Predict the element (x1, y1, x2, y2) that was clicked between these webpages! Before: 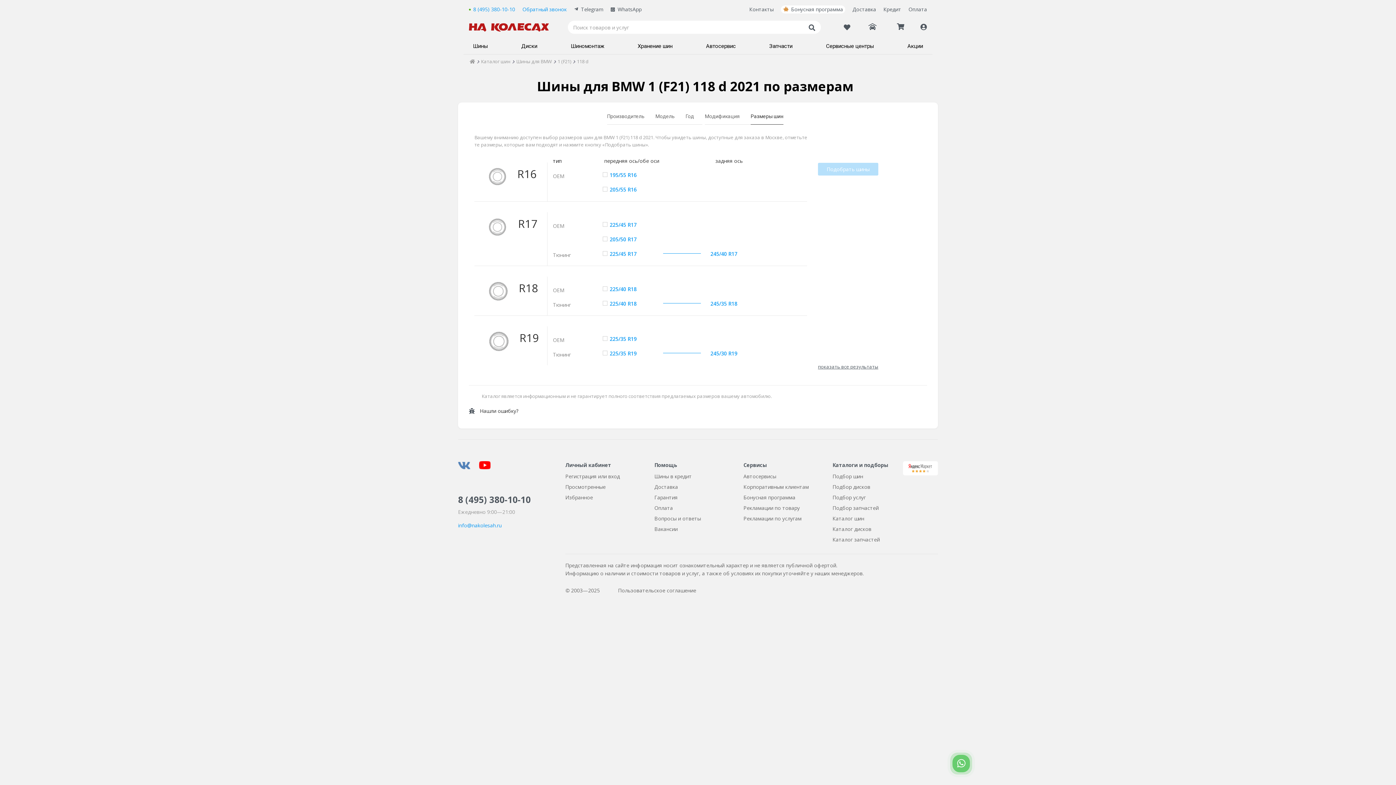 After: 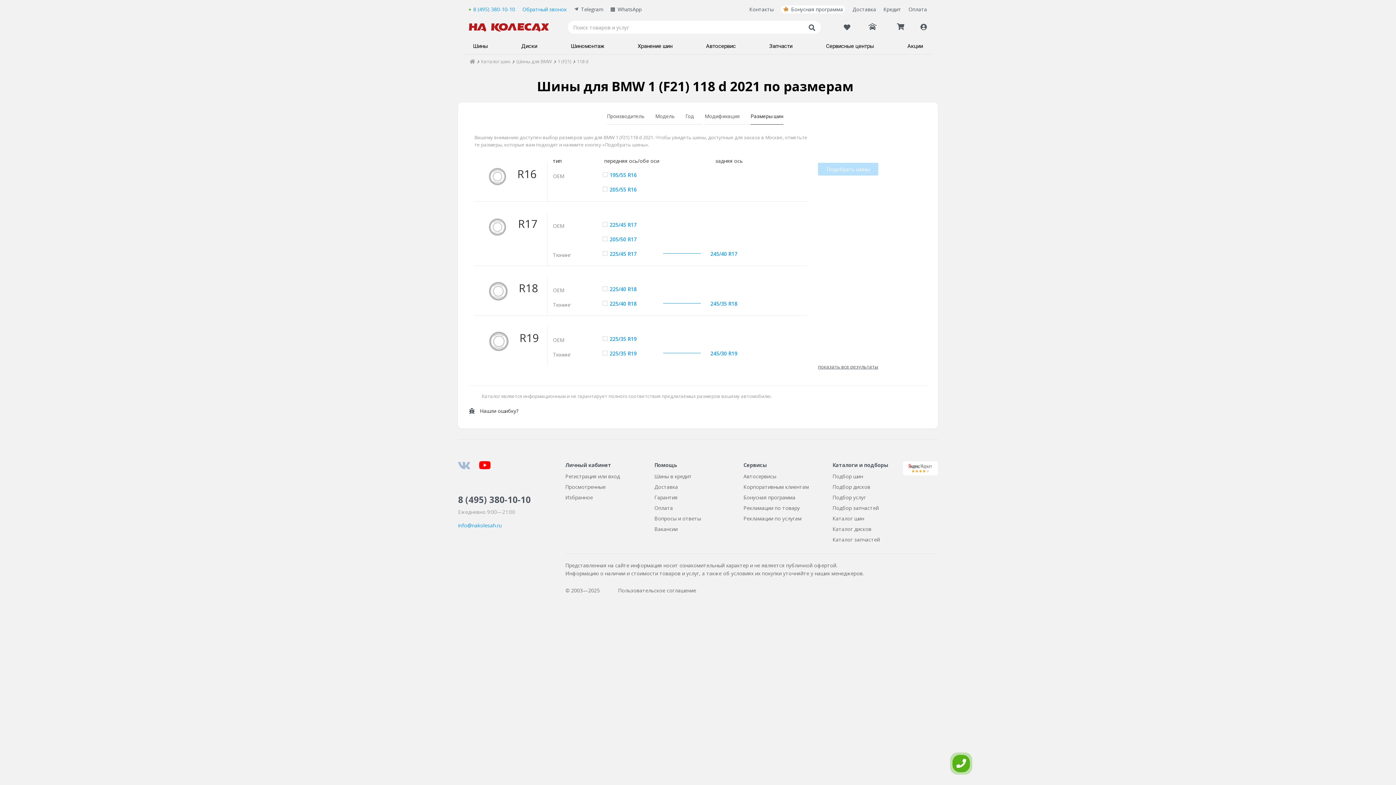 Action: bbox: (458, 462, 470, 469)